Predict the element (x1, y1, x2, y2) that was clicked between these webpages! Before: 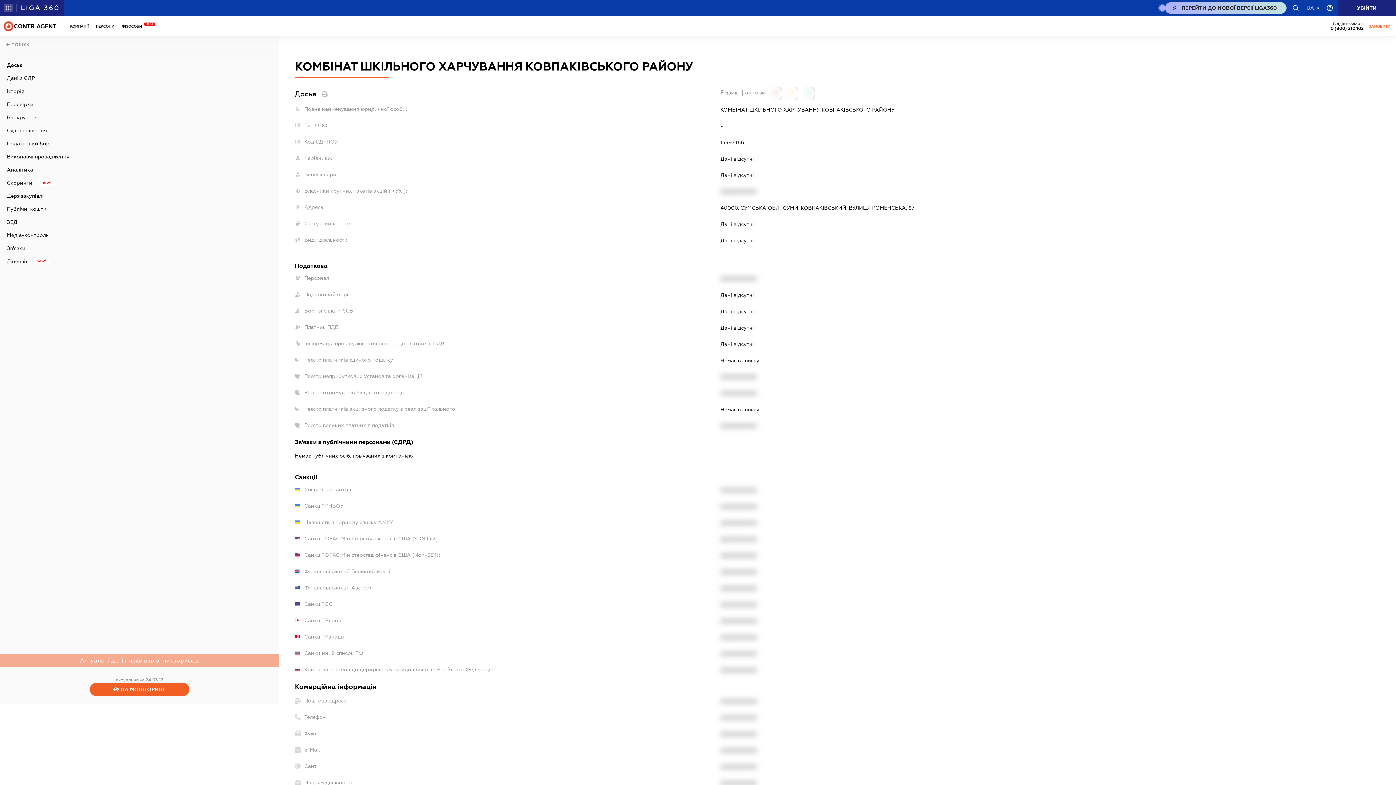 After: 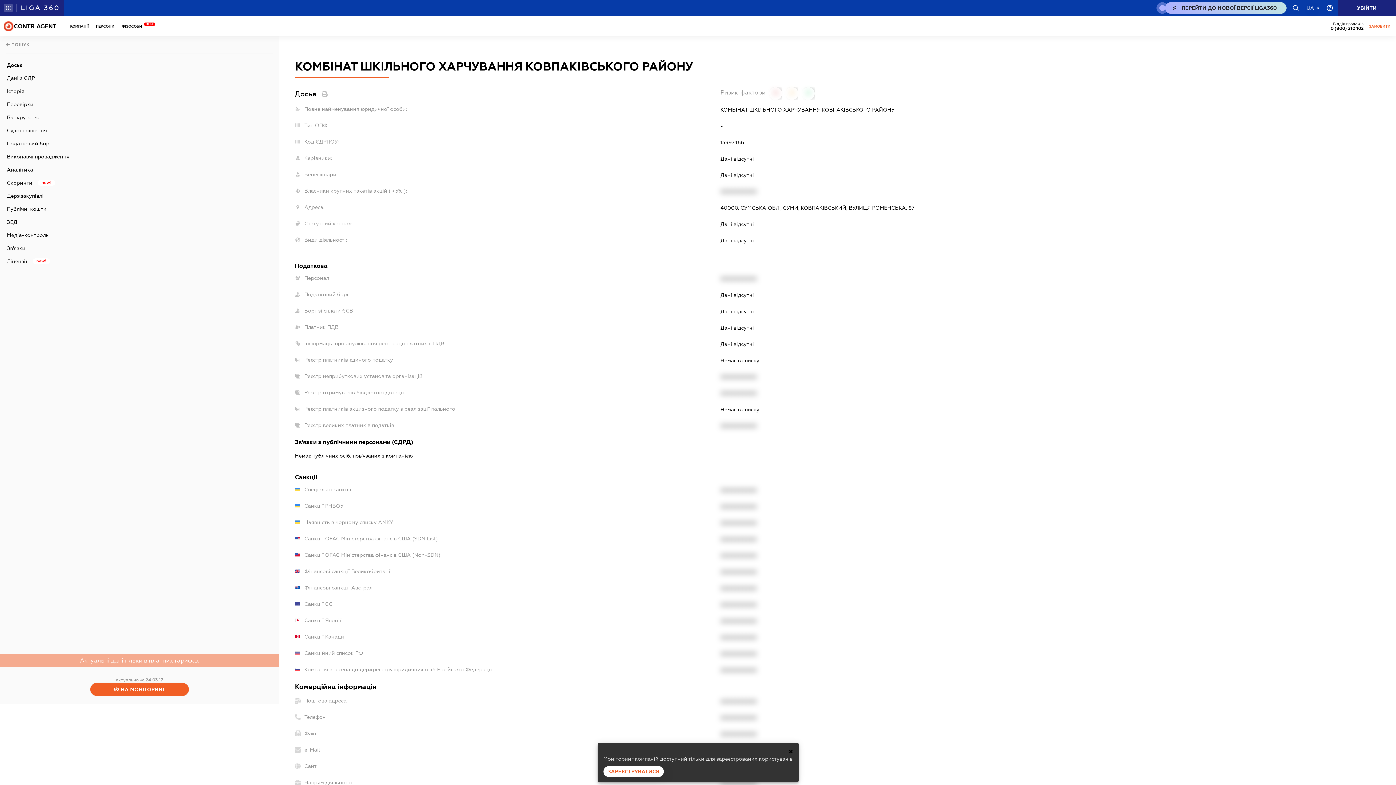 Action: bbox: (123, 682, 155, 696)